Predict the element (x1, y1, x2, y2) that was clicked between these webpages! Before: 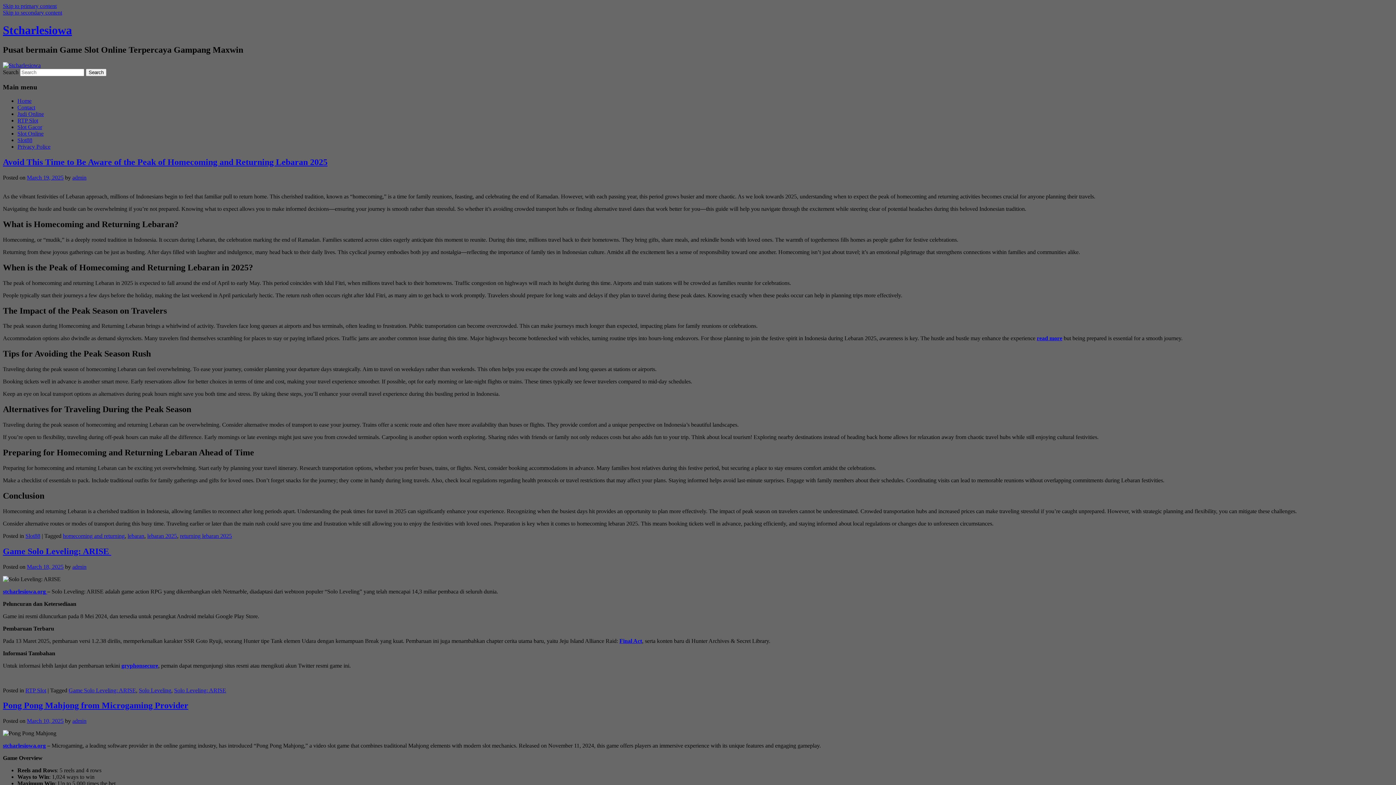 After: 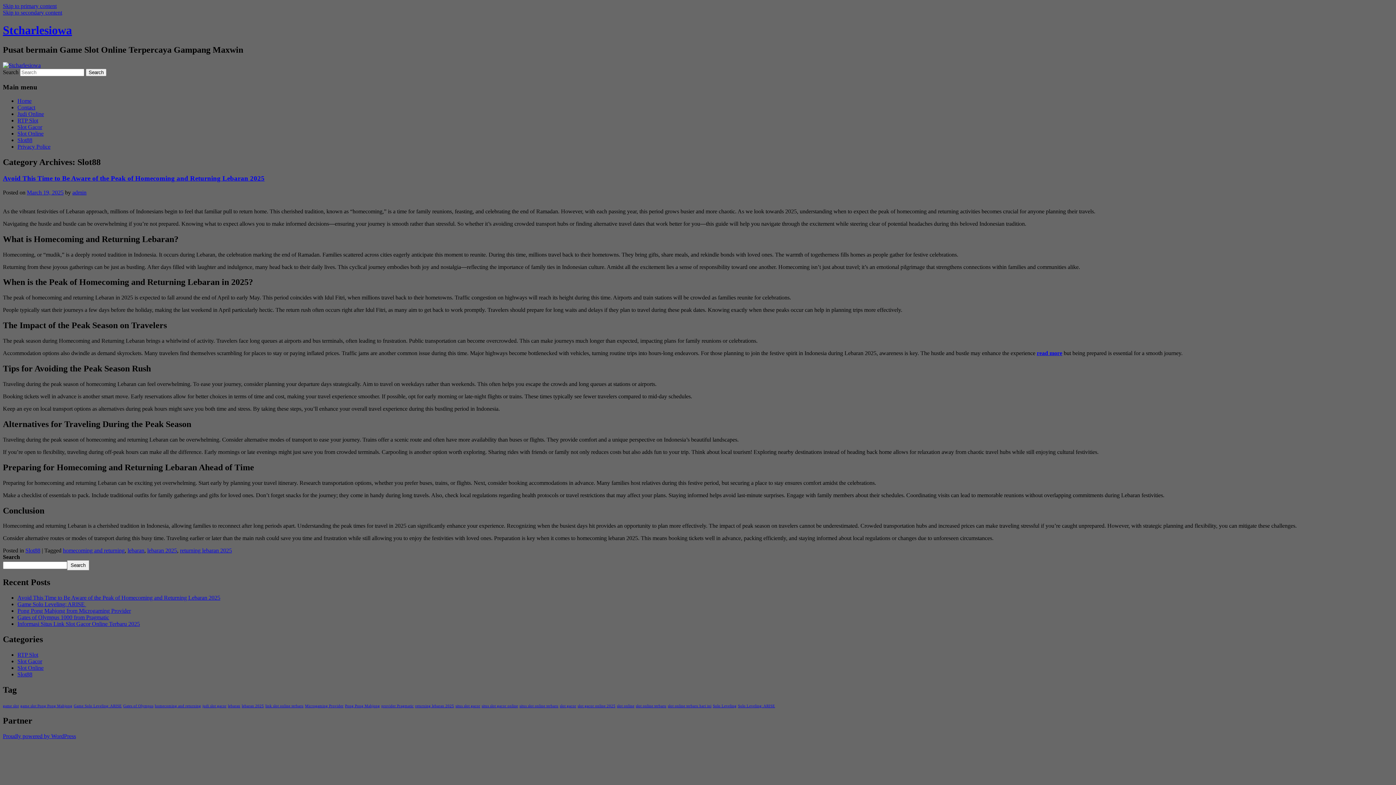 Action: bbox: (25, 532, 40, 539) label: Slot88